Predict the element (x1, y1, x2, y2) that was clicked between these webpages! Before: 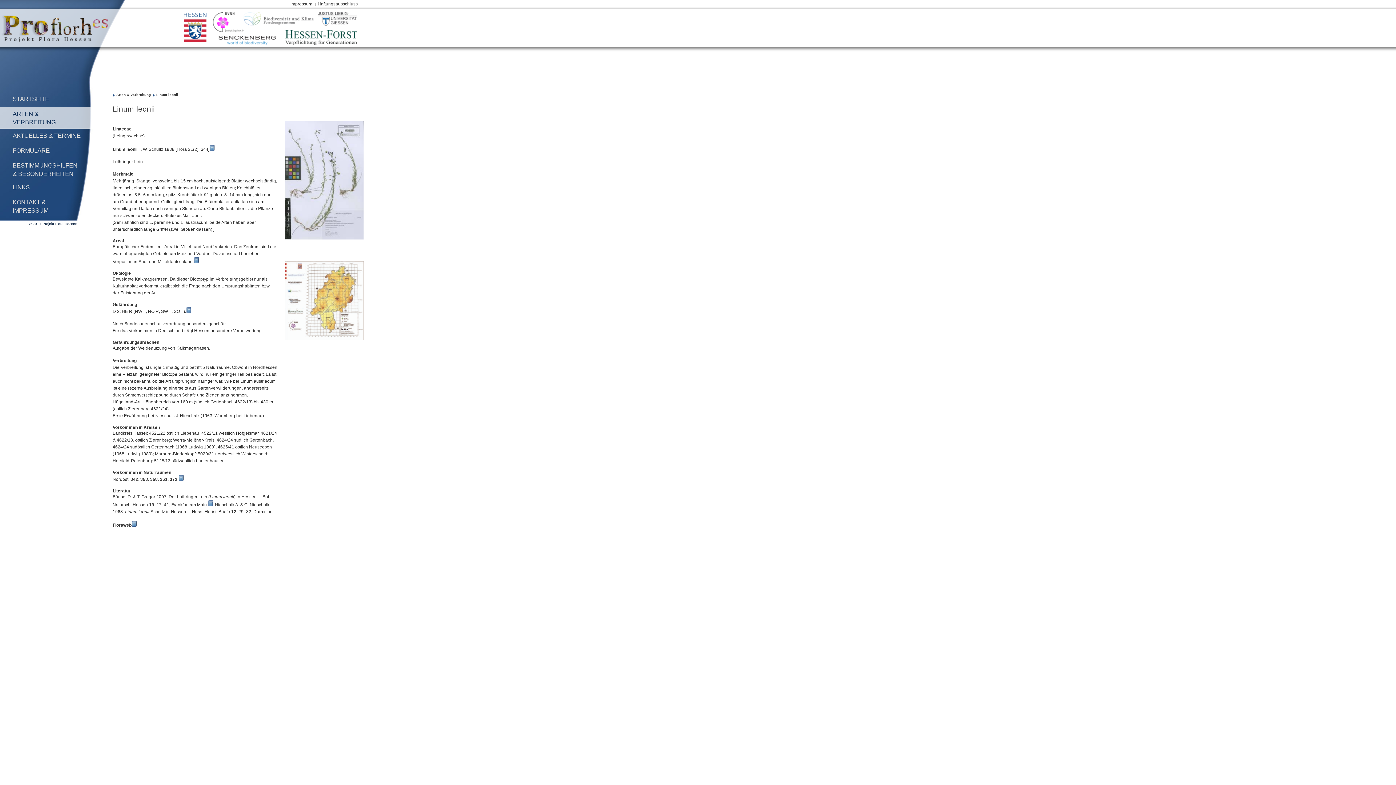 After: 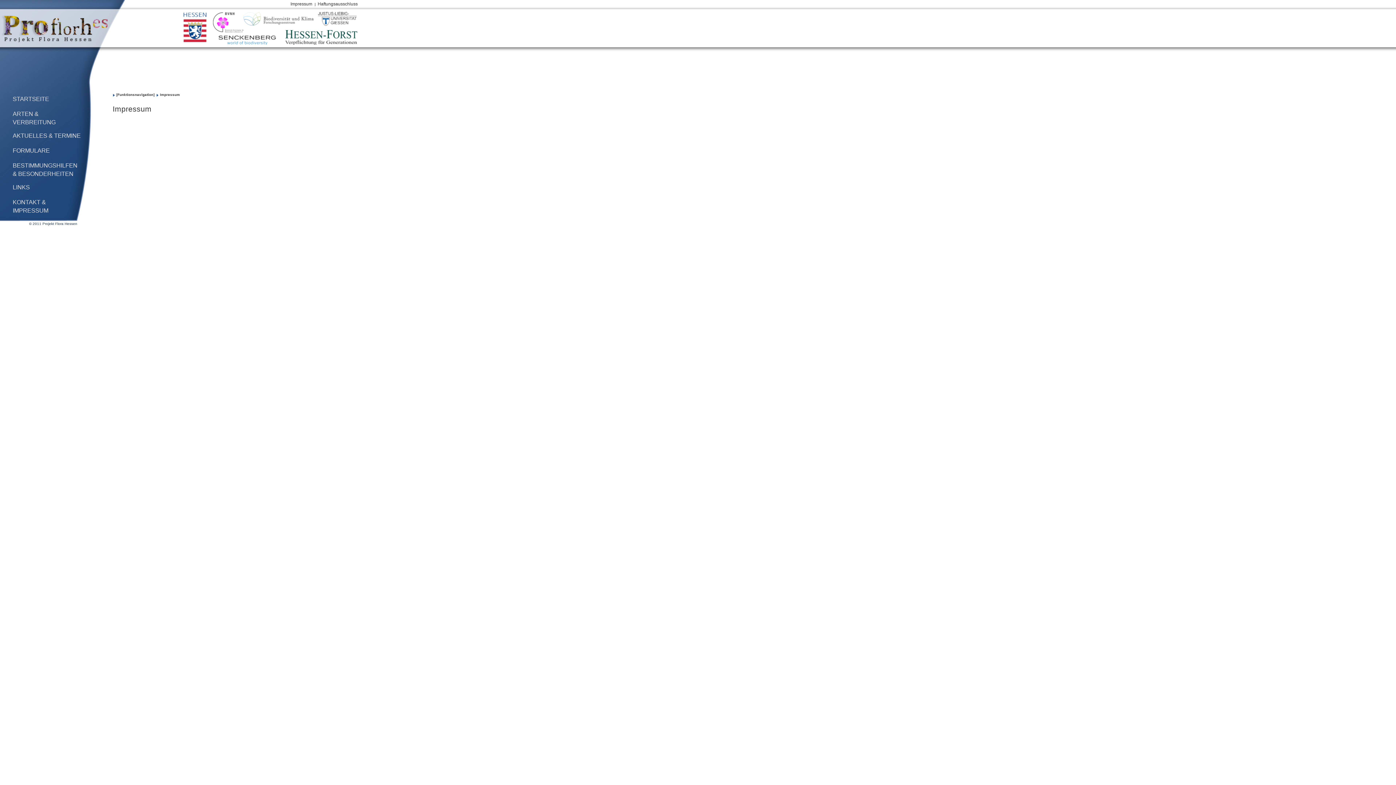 Action: label: Impressum bbox: (290, 1, 312, 6)